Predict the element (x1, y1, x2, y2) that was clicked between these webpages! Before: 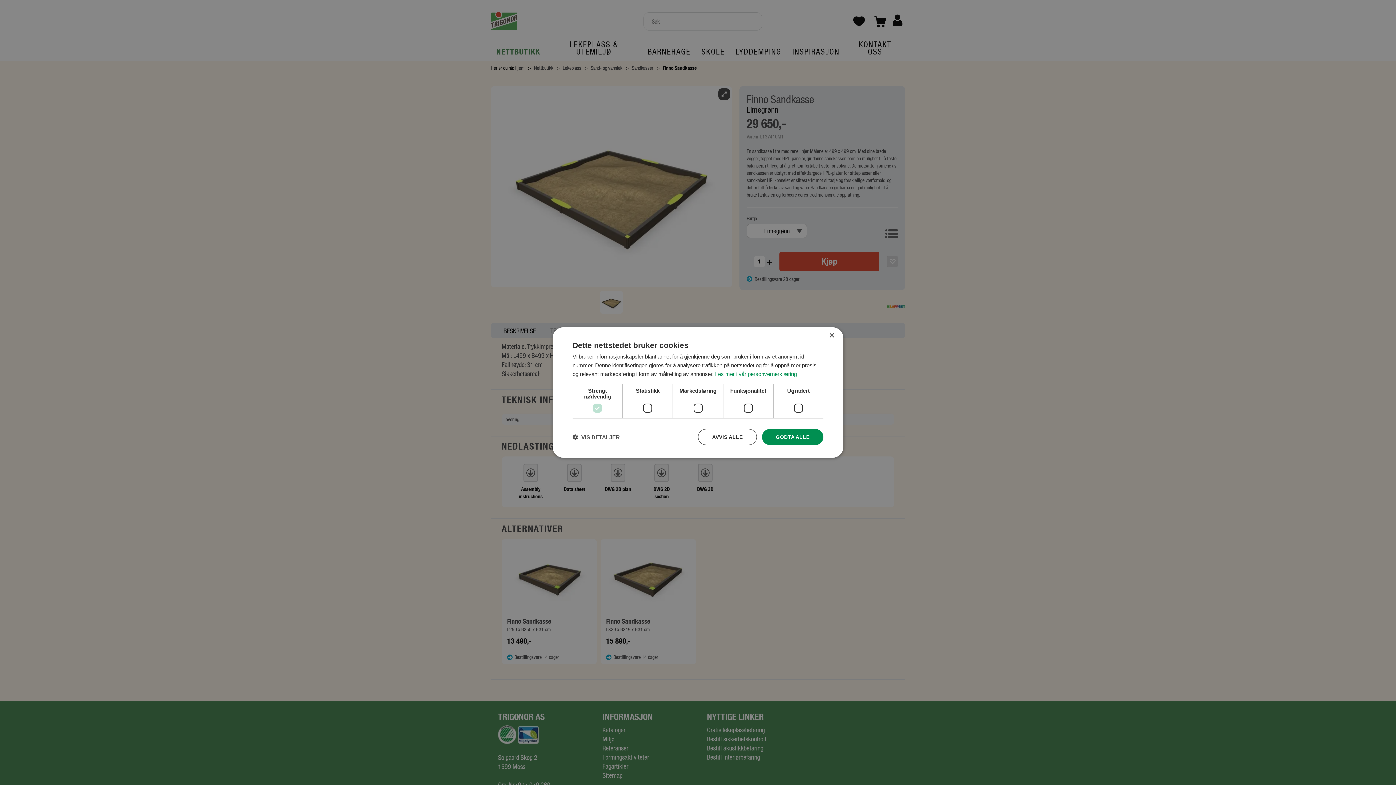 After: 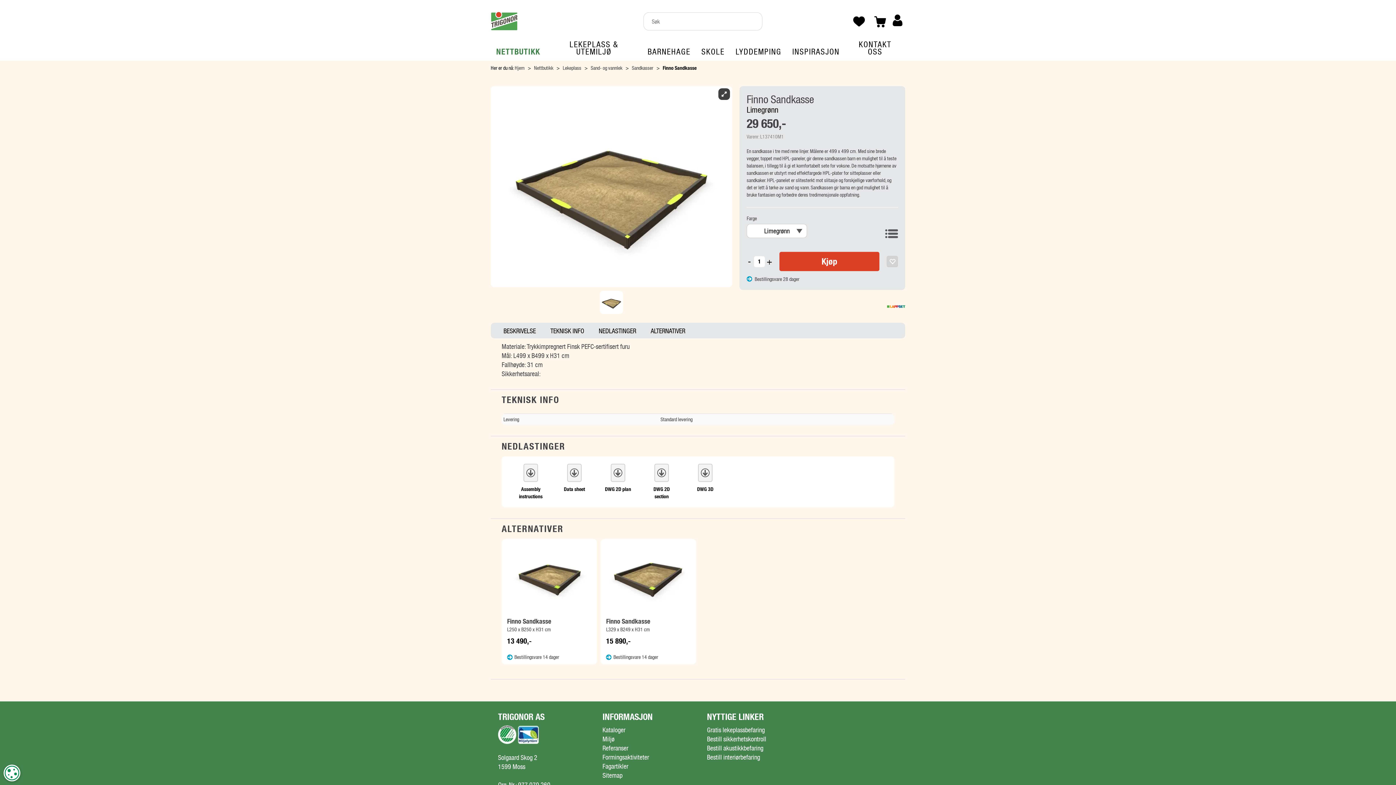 Action: bbox: (698, 429, 757, 445) label: AVVIS ALLE